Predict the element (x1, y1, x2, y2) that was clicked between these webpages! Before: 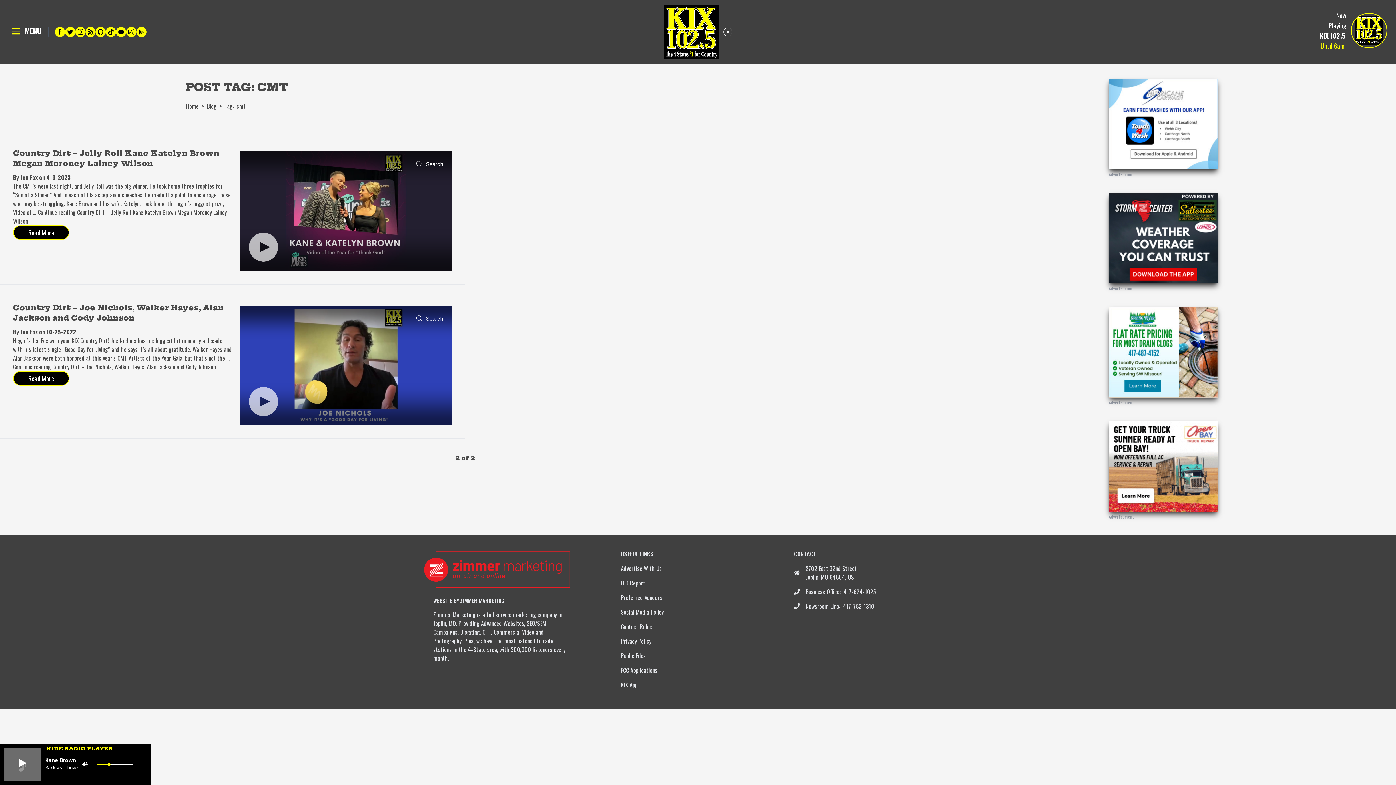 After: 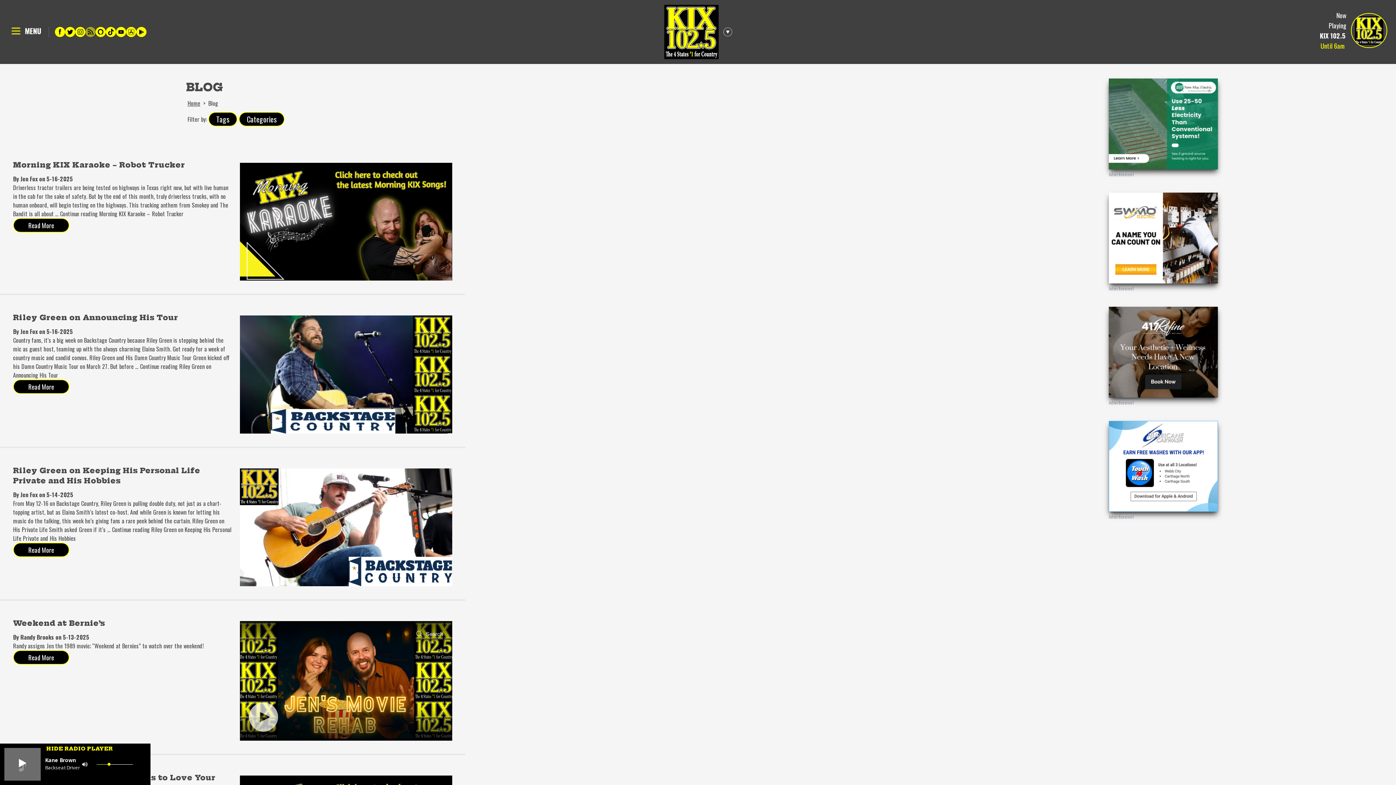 Action: bbox: (85, 26, 95, 37)